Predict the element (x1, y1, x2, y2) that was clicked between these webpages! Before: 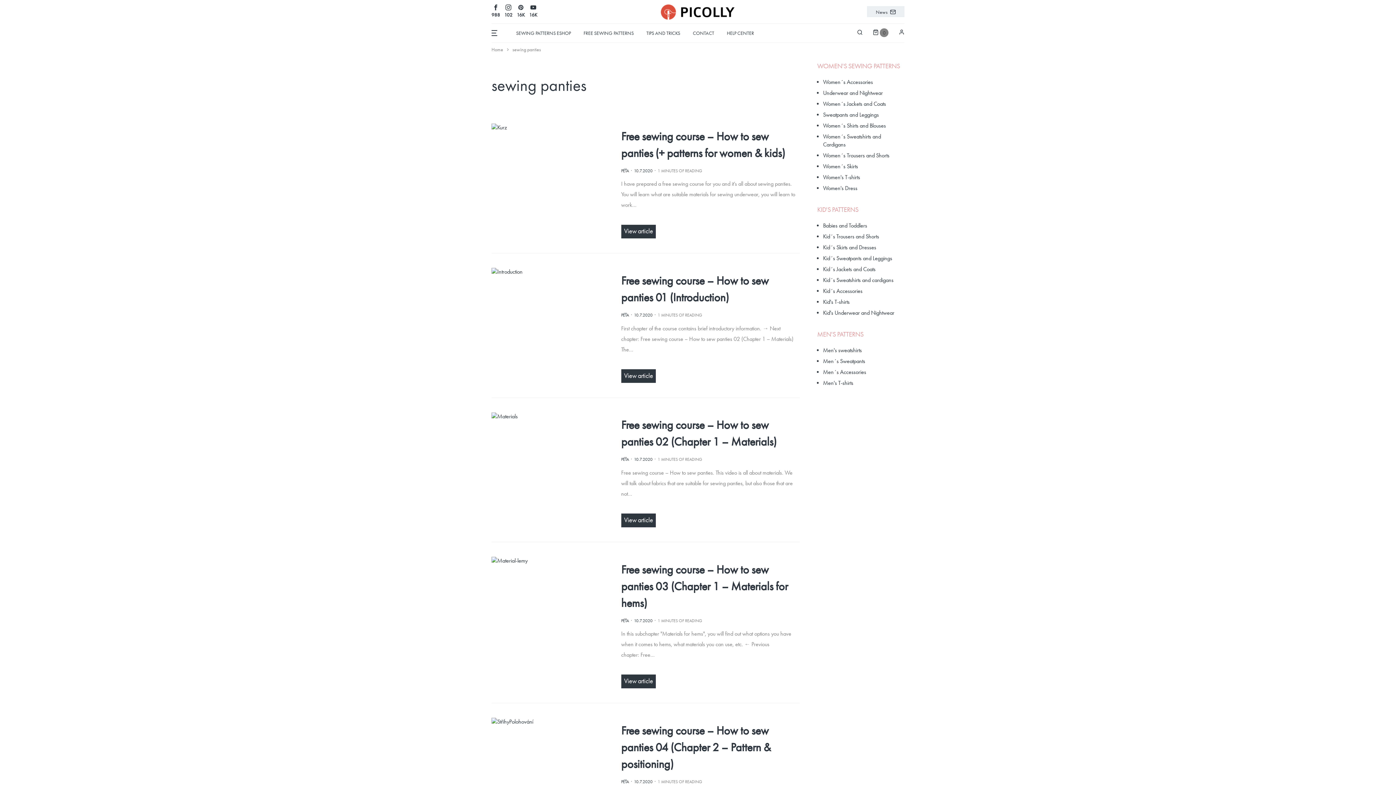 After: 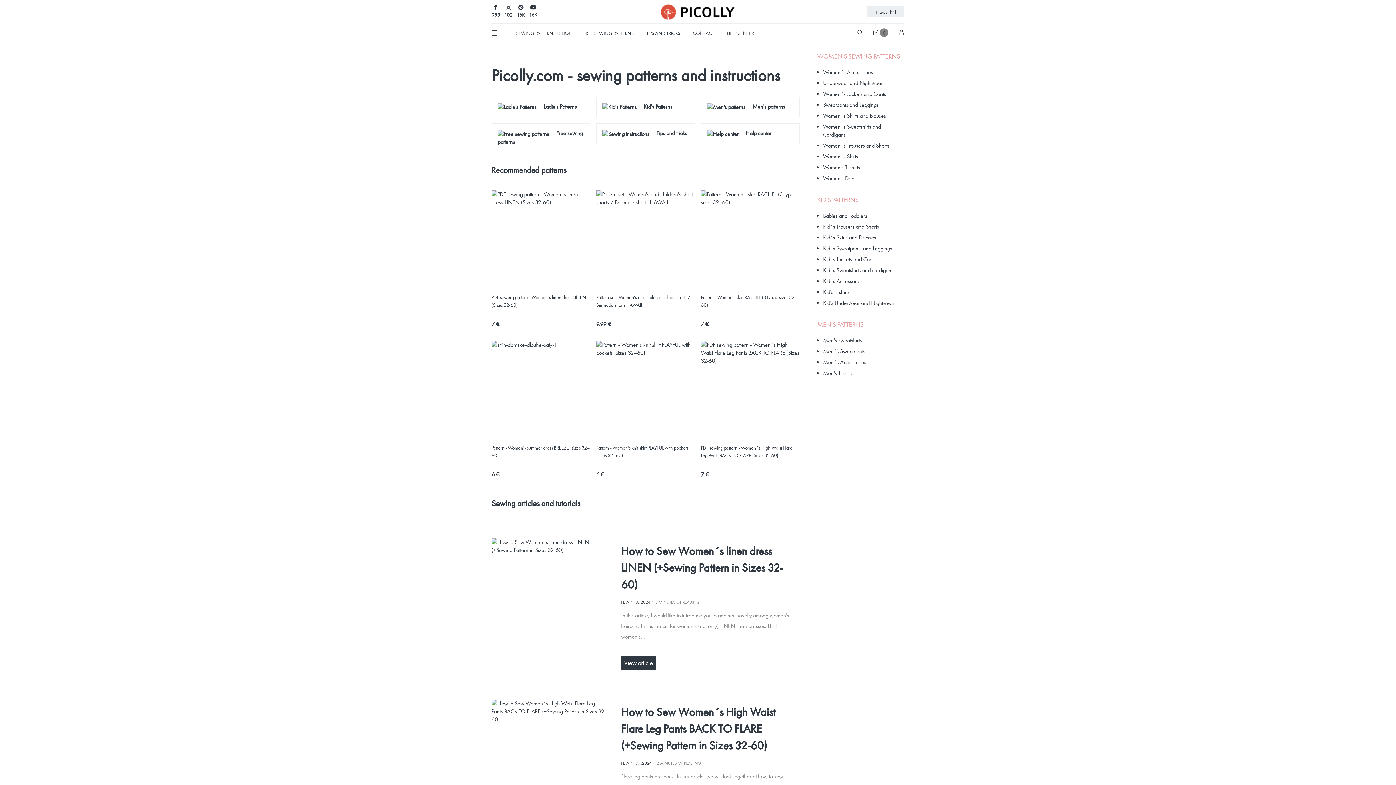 Action: bbox: (491, 46, 504, 52) label: Home 